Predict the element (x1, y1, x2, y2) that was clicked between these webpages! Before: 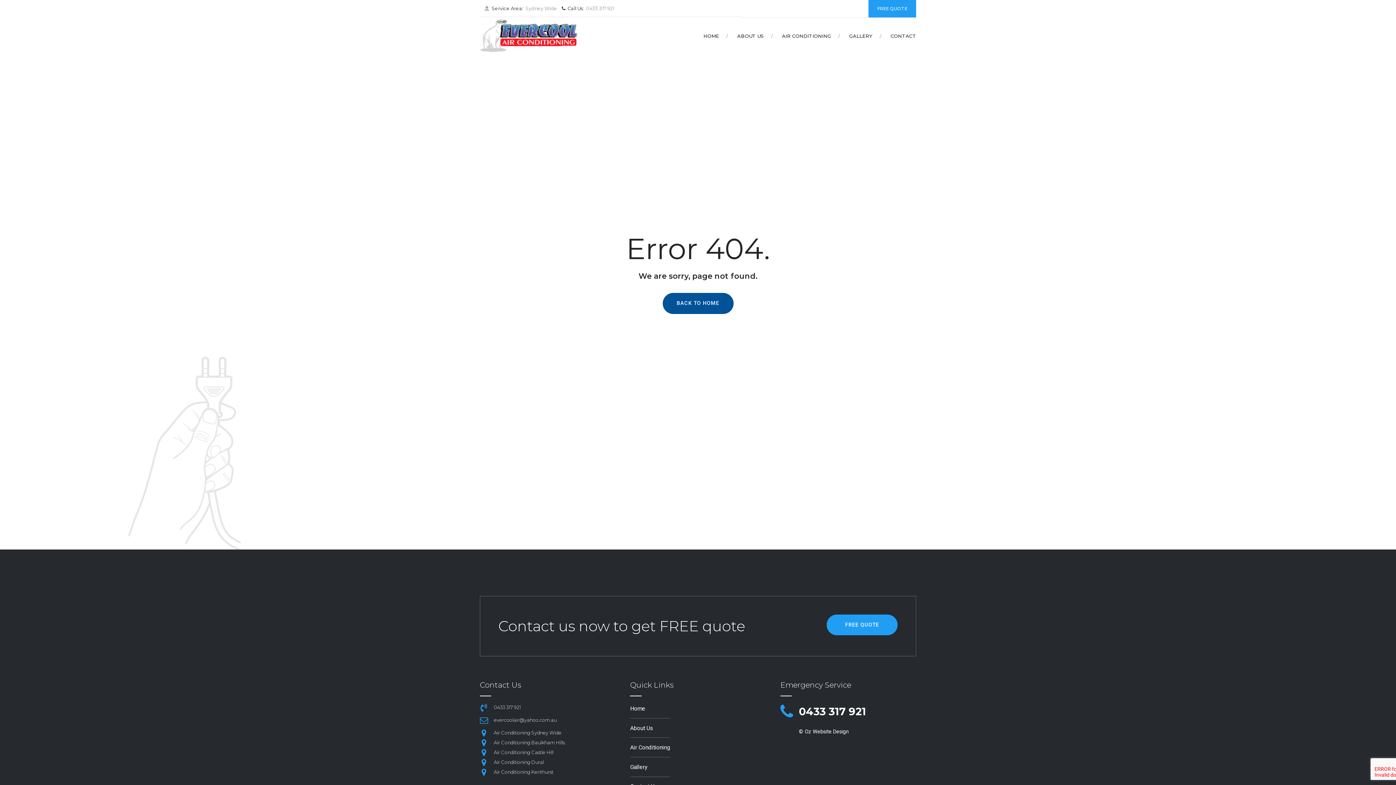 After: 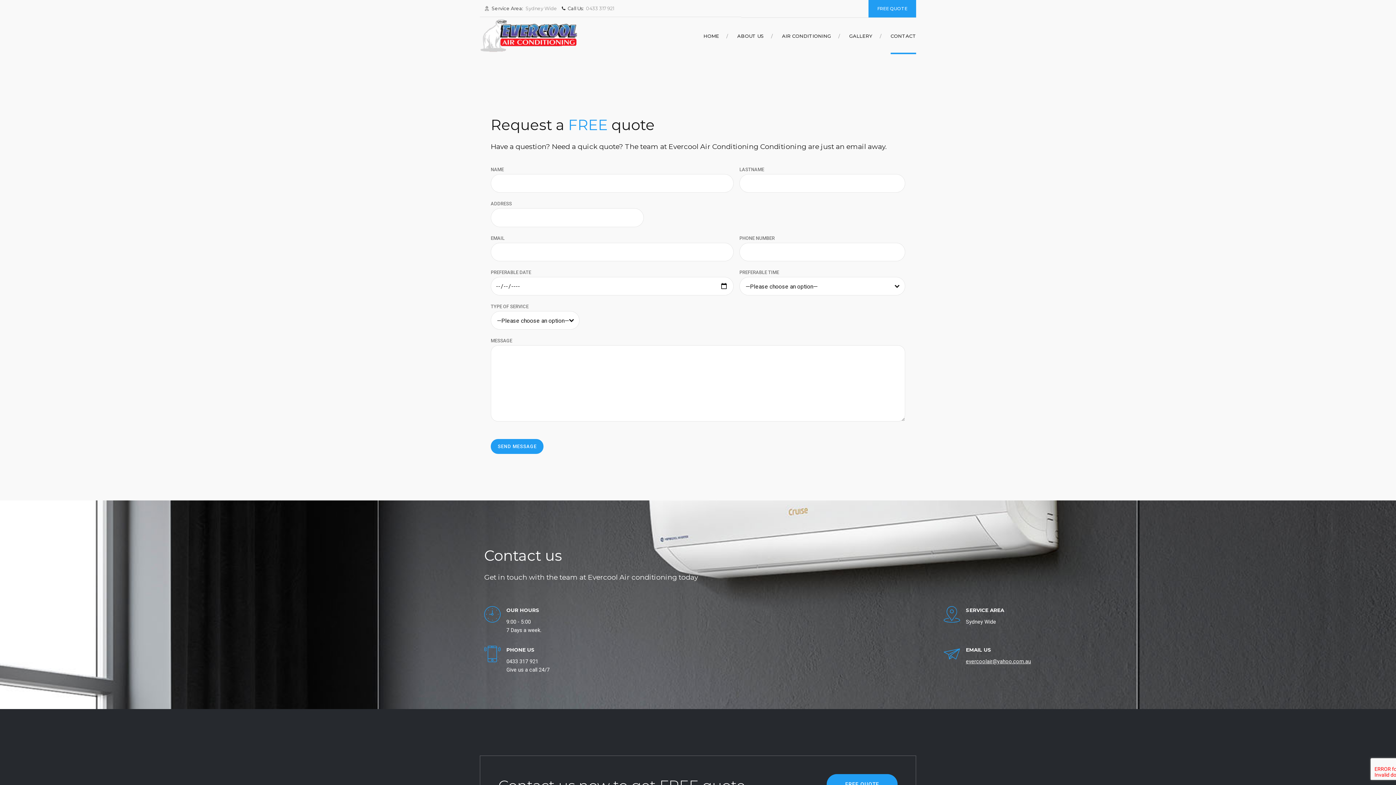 Action: bbox: (868, 0, 916, 17) label: FREE QUOTE